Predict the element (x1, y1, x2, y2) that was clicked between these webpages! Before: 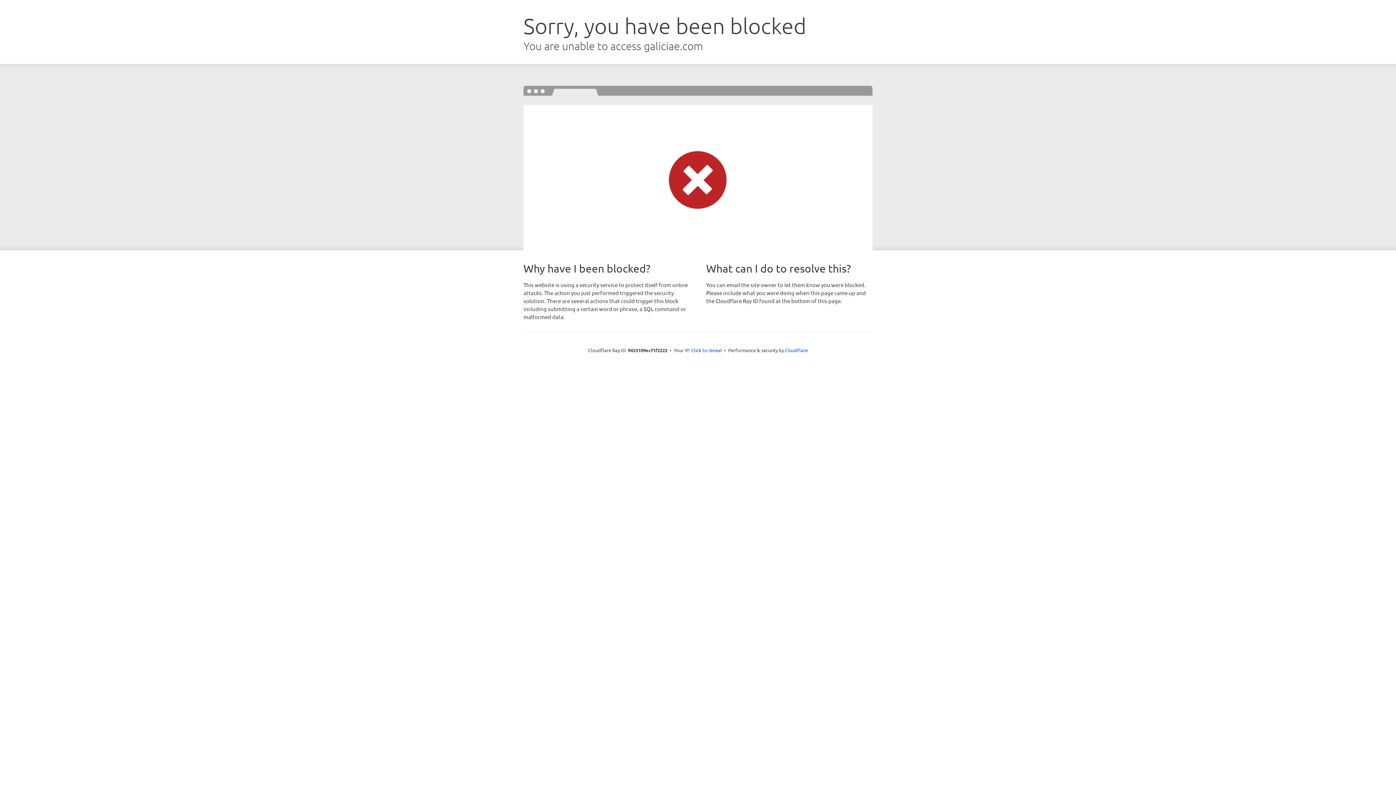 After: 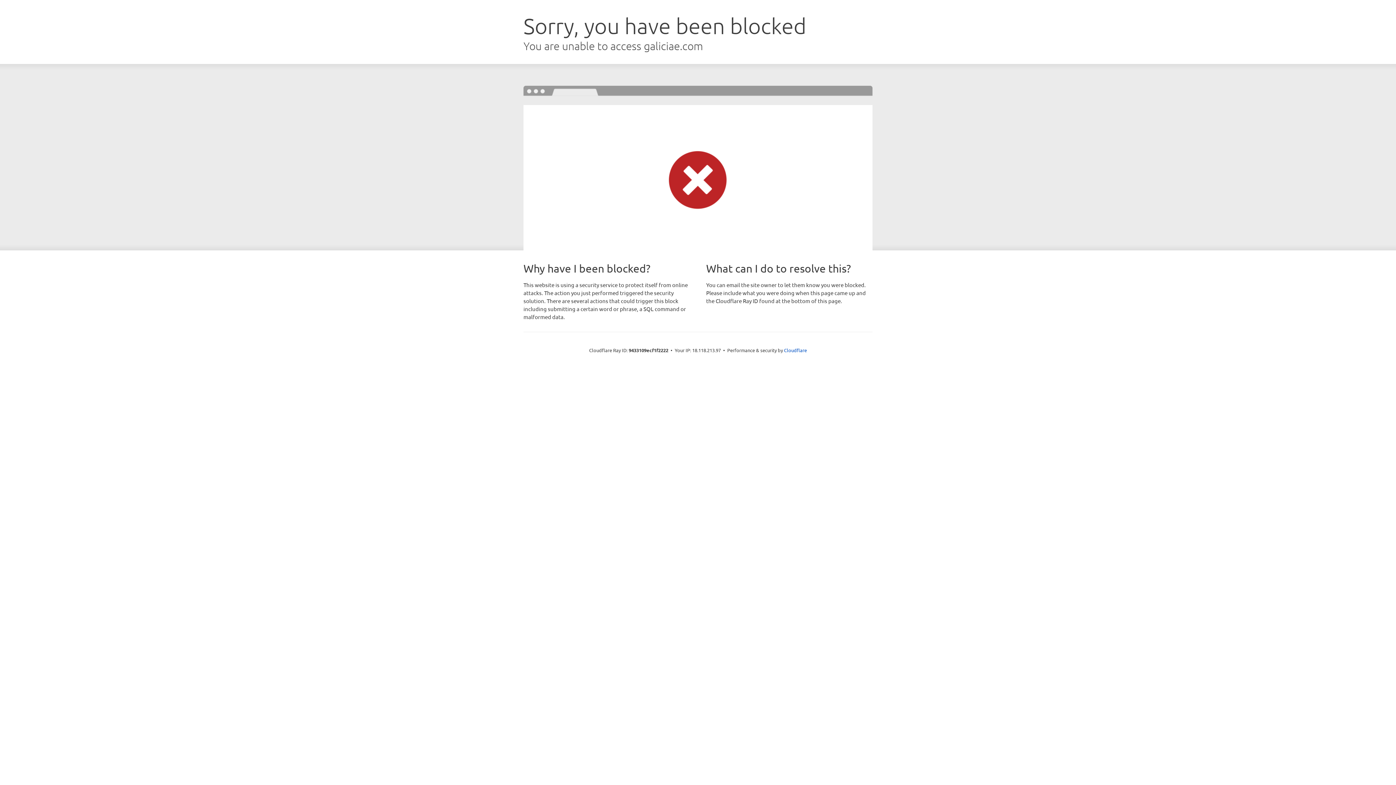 Action: label: Click to reveal bbox: (691, 346, 722, 353)